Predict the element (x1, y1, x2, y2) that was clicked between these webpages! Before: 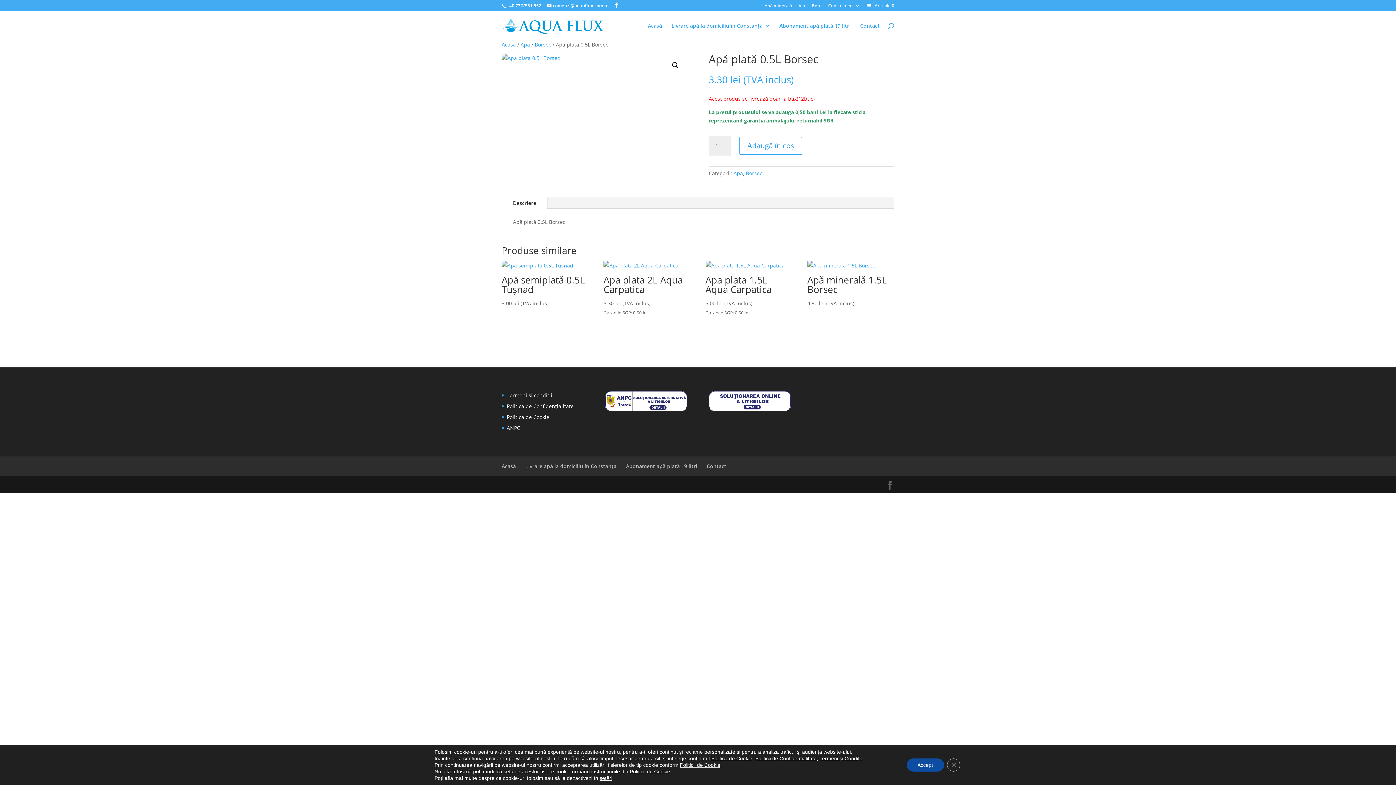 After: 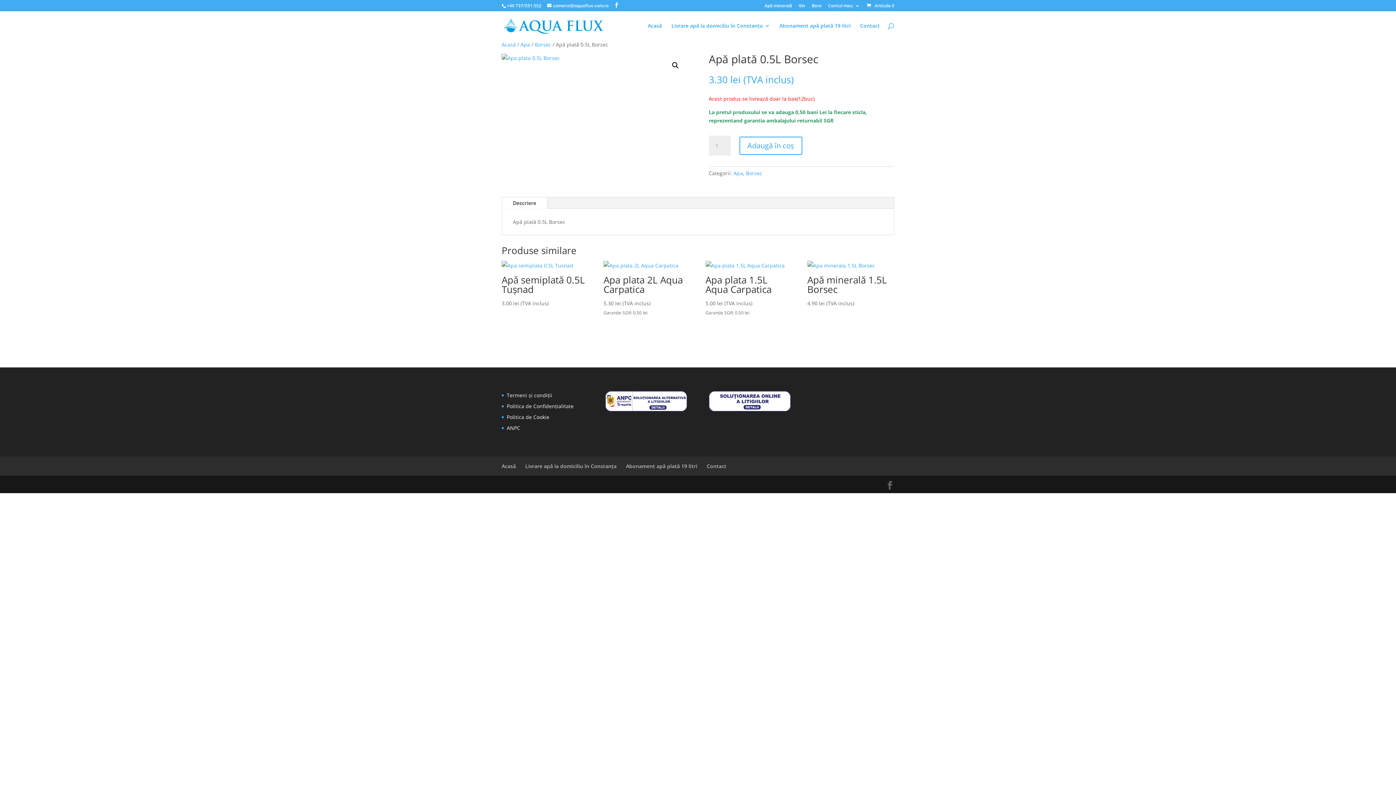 Action: bbox: (906, 758, 944, 772) label: Accept